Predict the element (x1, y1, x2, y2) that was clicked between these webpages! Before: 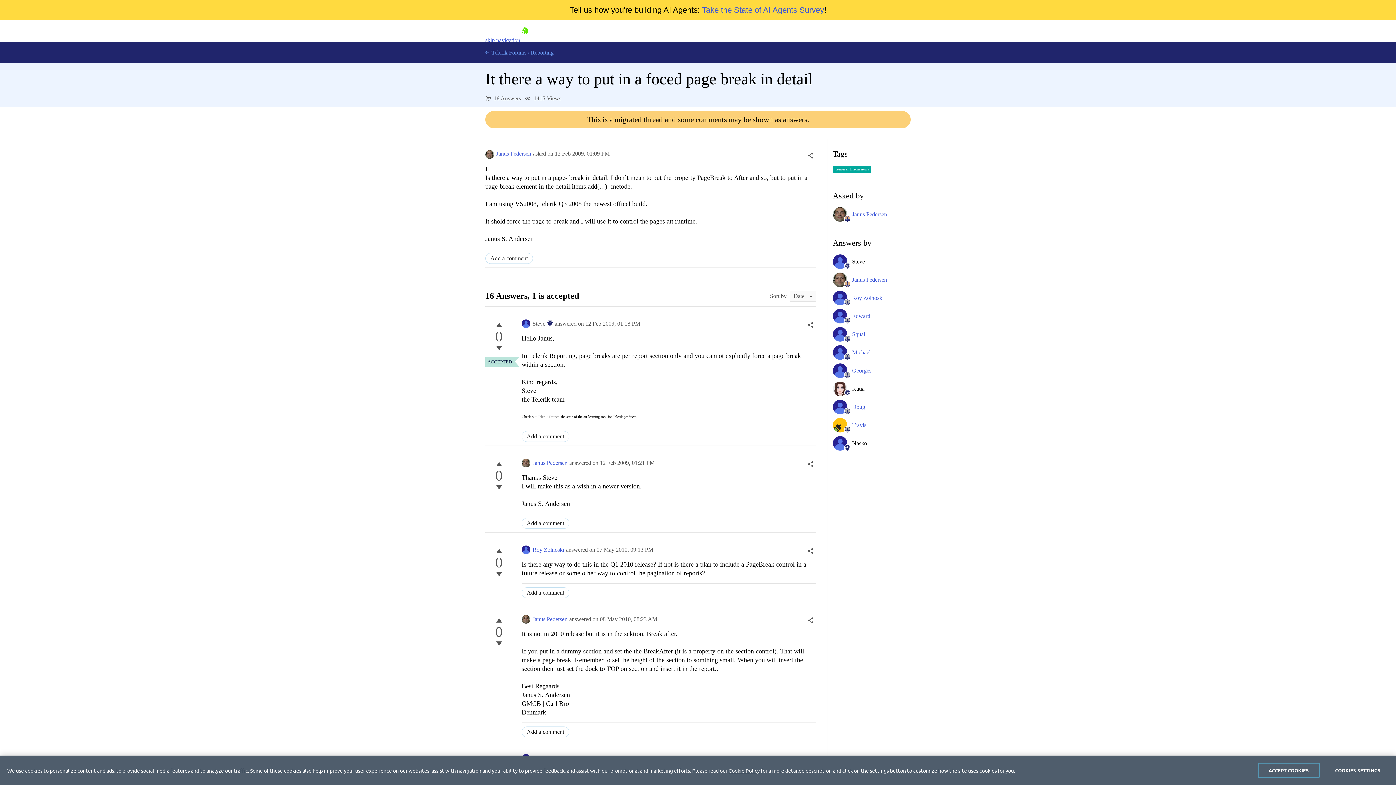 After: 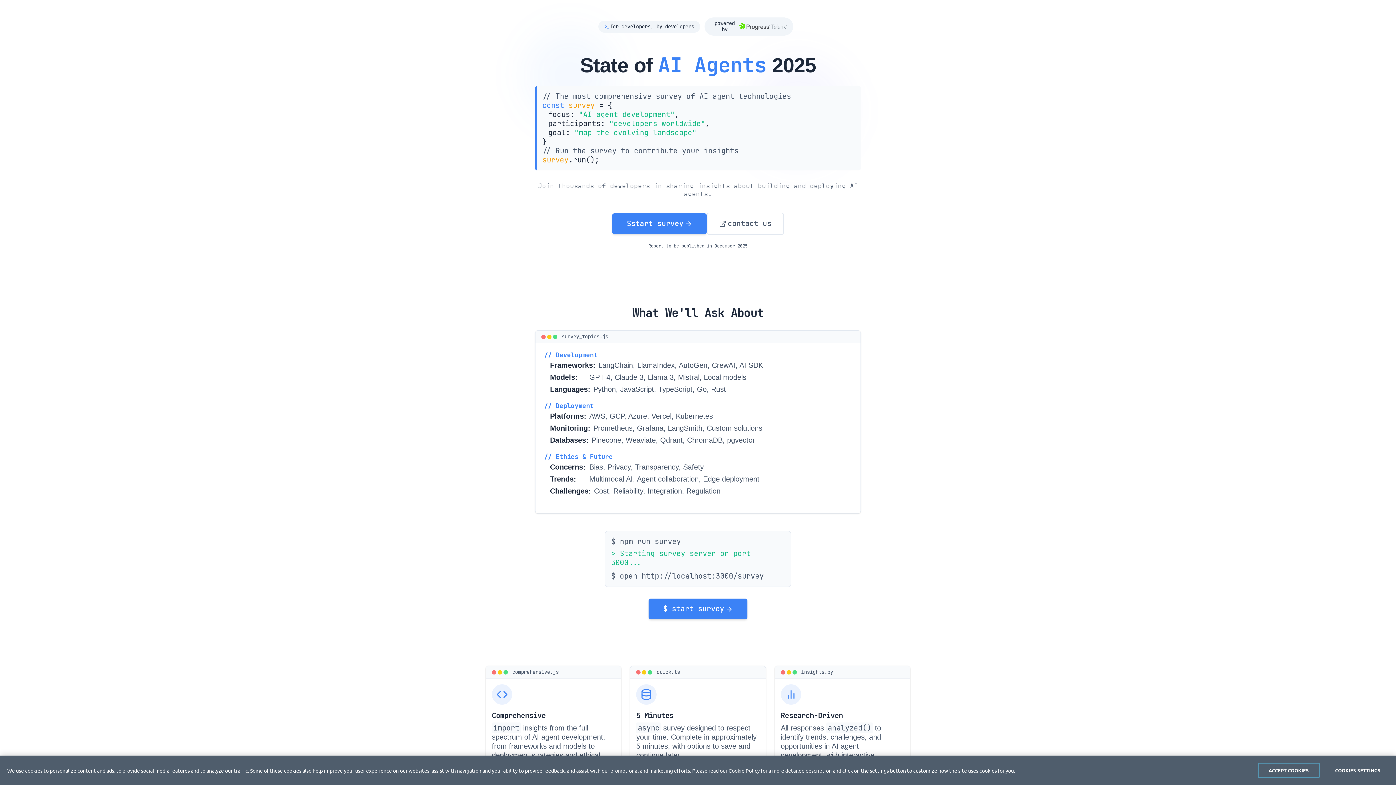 Action: label: Take the State of AI Agents Survey bbox: (702, 5, 824, 14)